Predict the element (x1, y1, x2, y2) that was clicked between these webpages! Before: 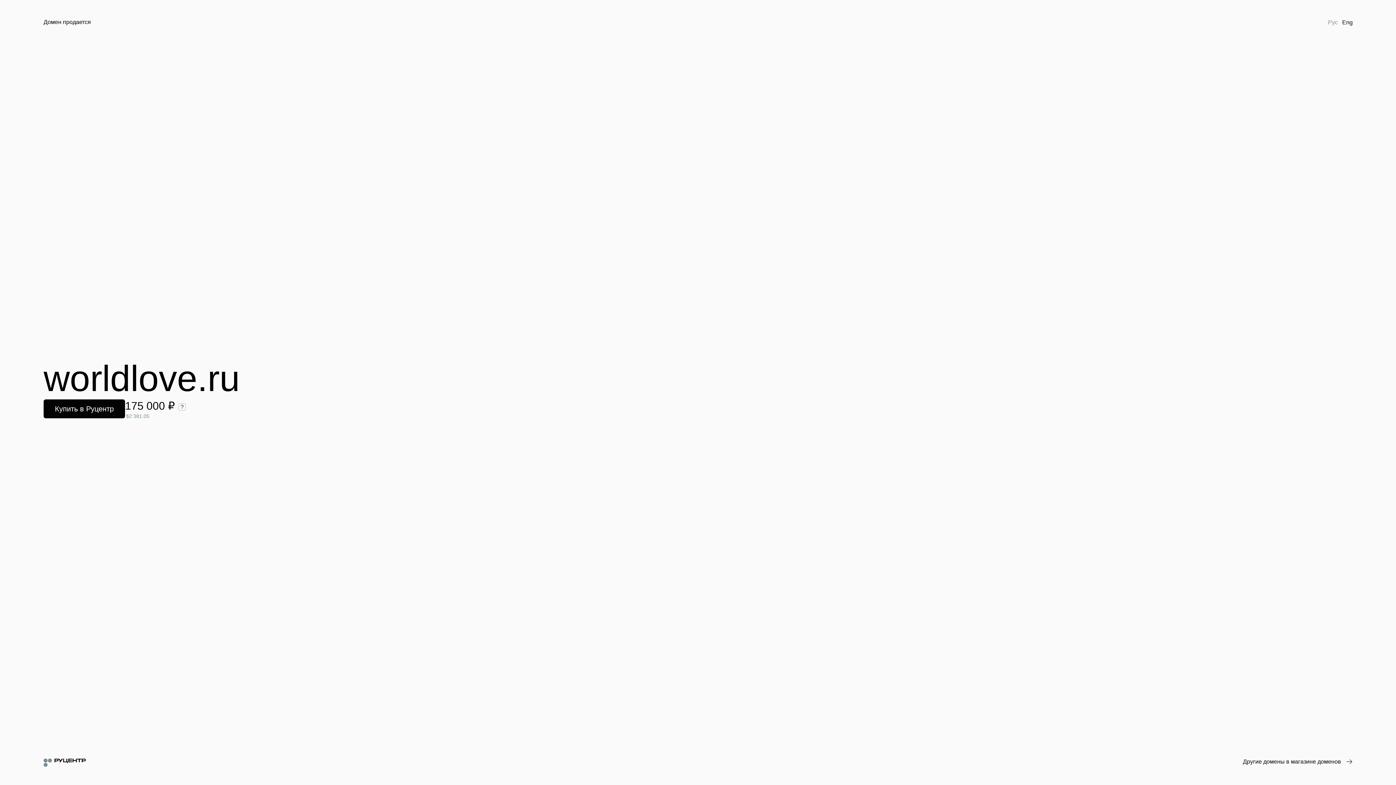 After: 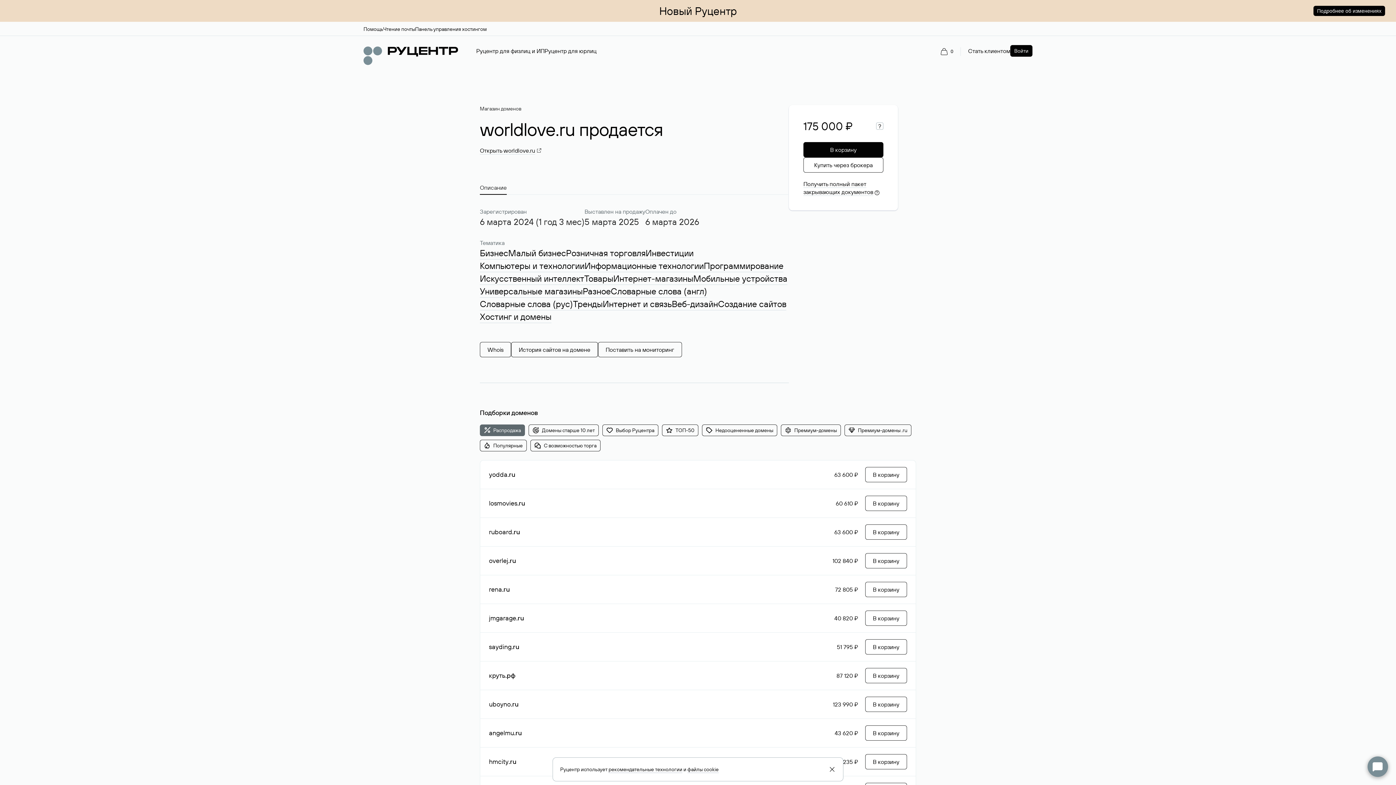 Action: bbox: (43, 399, 125, 418) label: Купить в Руцентр